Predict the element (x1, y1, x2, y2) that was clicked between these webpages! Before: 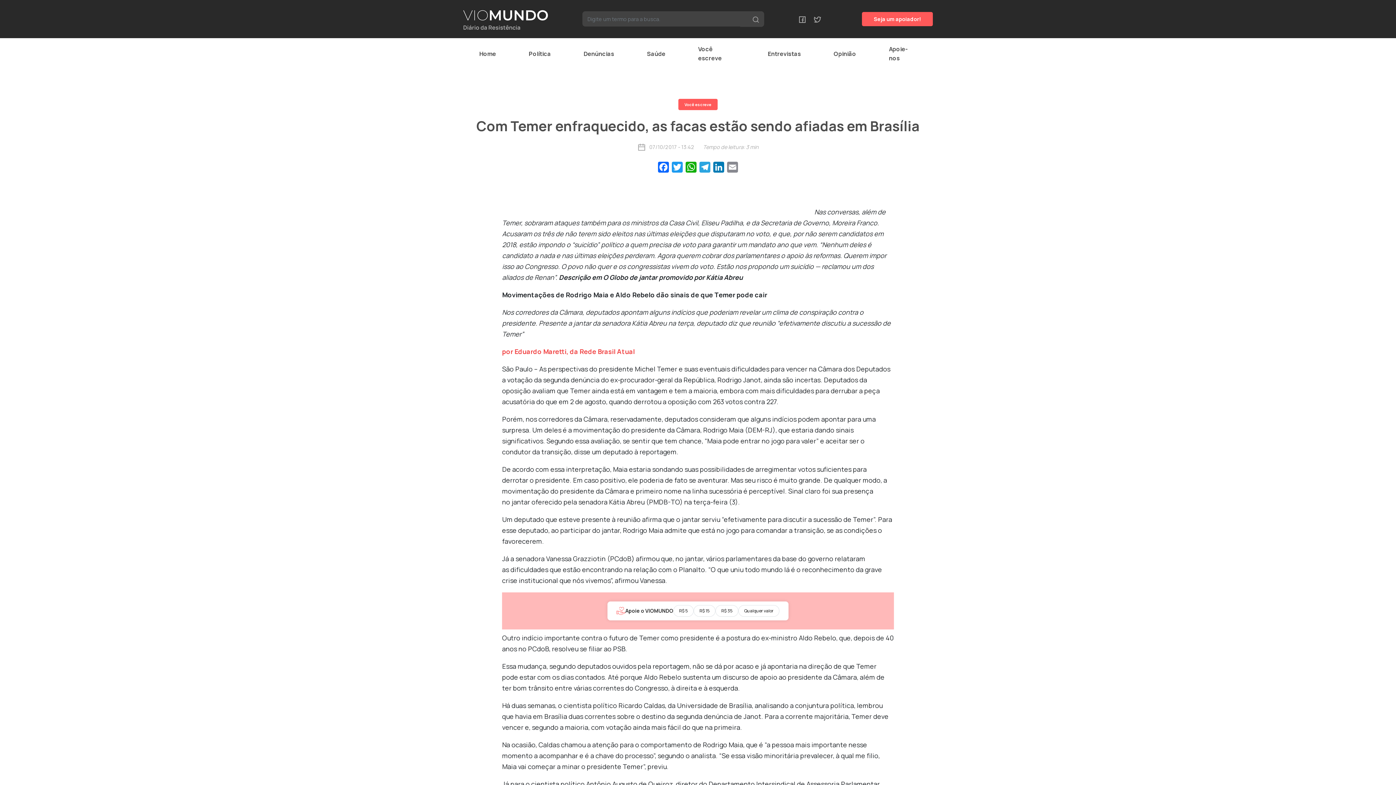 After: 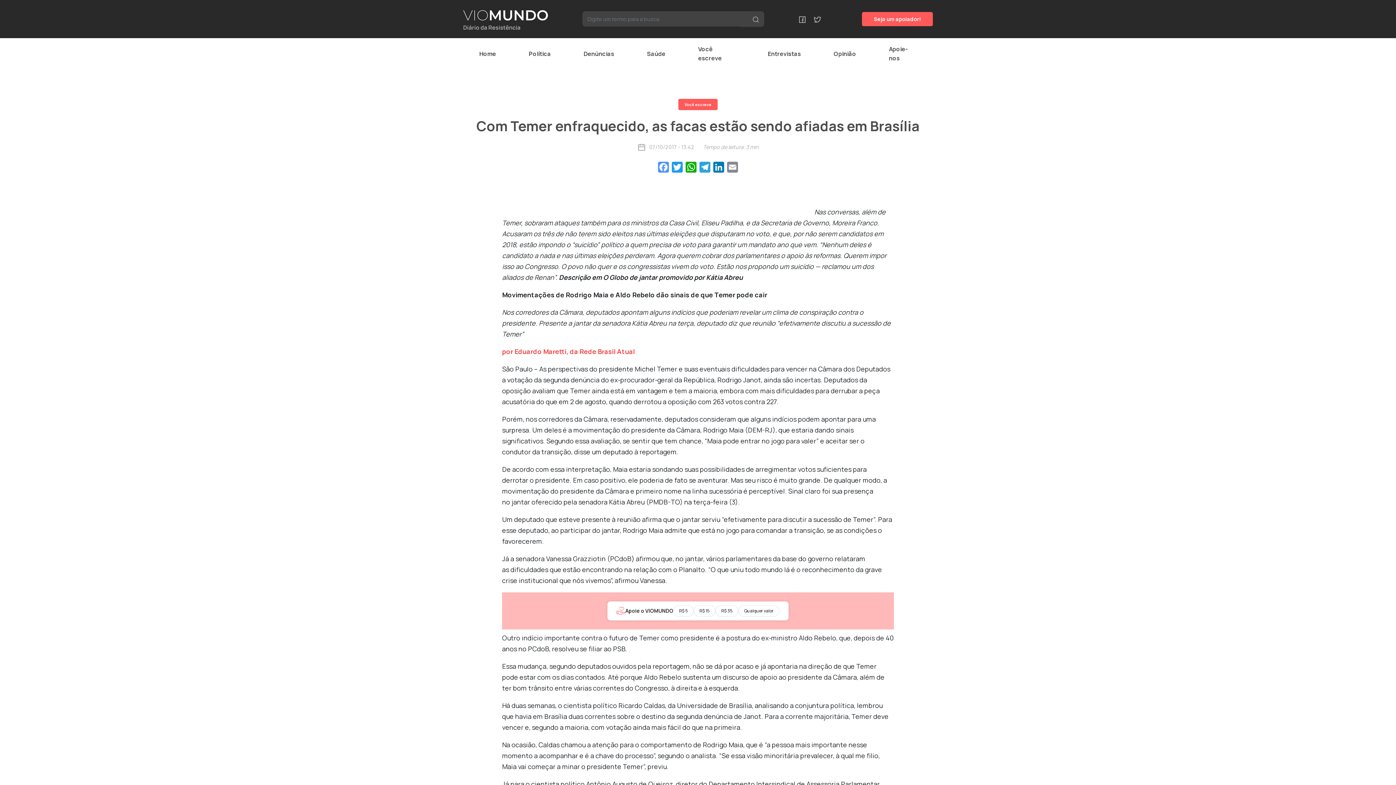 Action: label: Facebook bbox: (656, 161, 670, 176)